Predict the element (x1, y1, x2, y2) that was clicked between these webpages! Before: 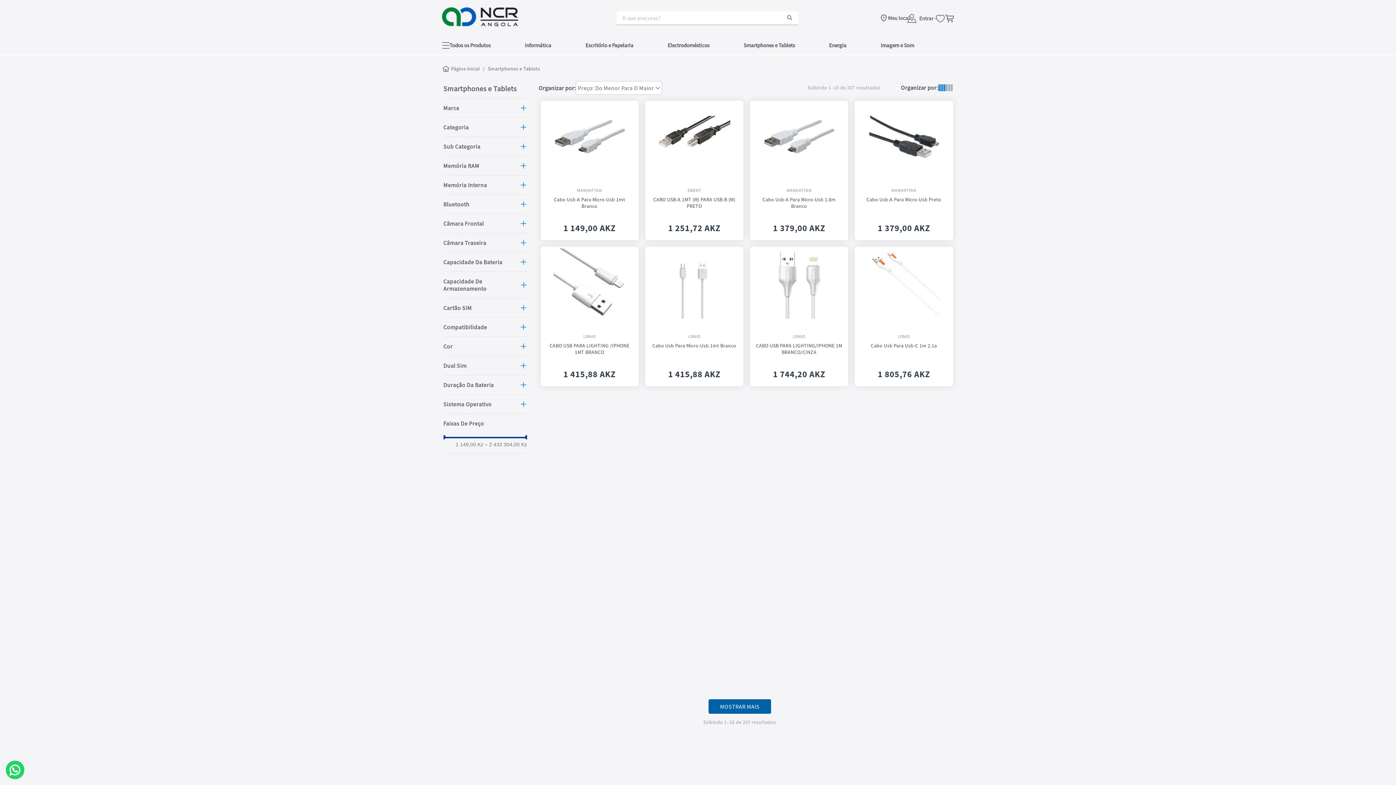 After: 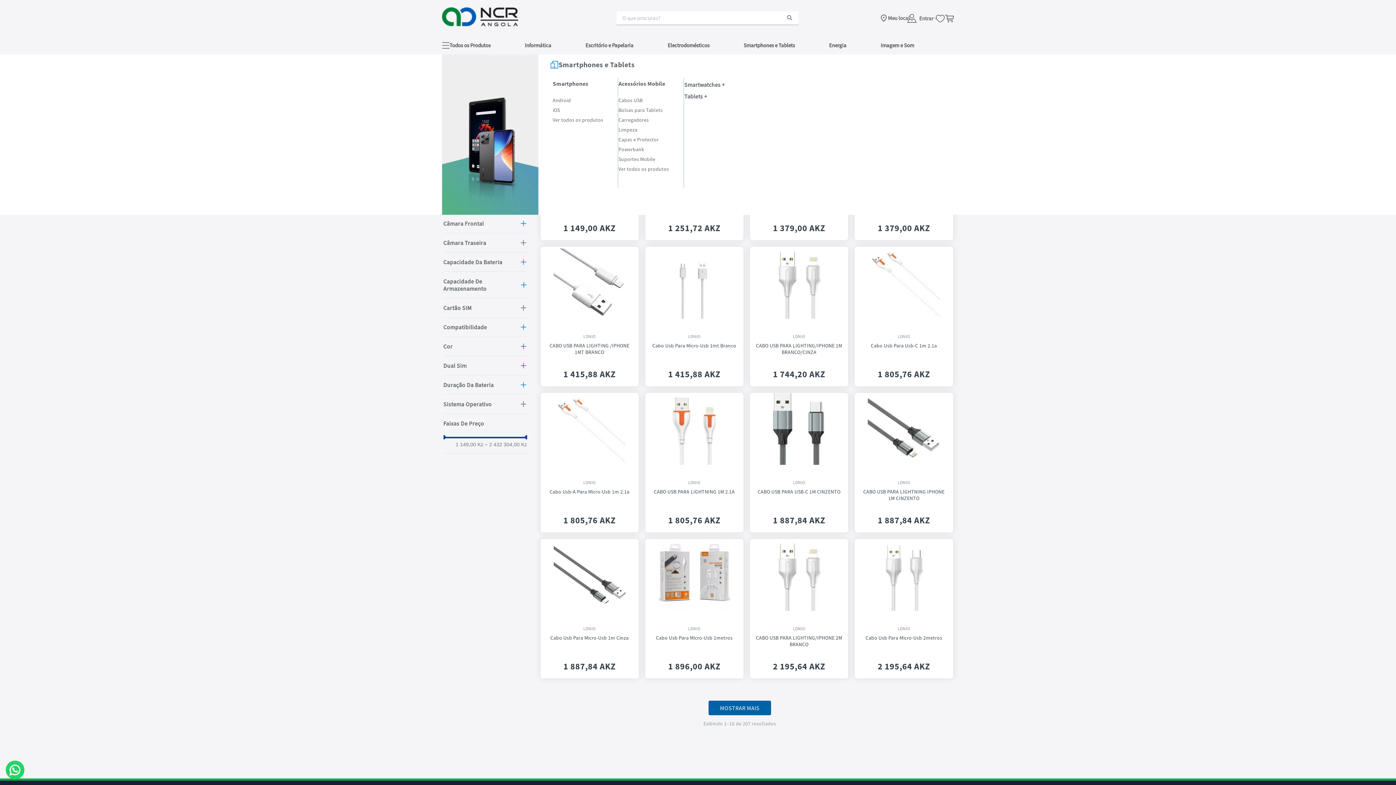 Action: label: Smartphones e Tablets bbox: (743, 36, 800, 54)